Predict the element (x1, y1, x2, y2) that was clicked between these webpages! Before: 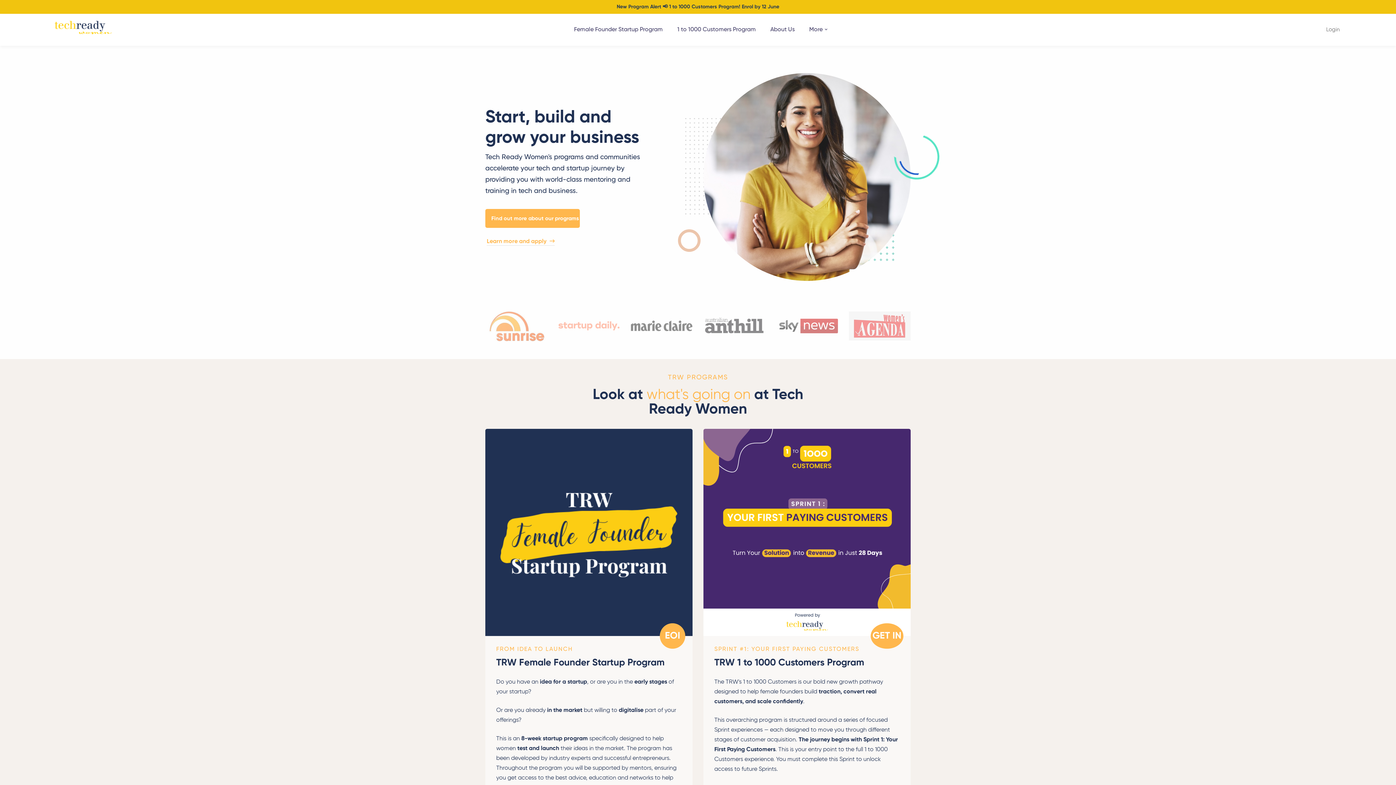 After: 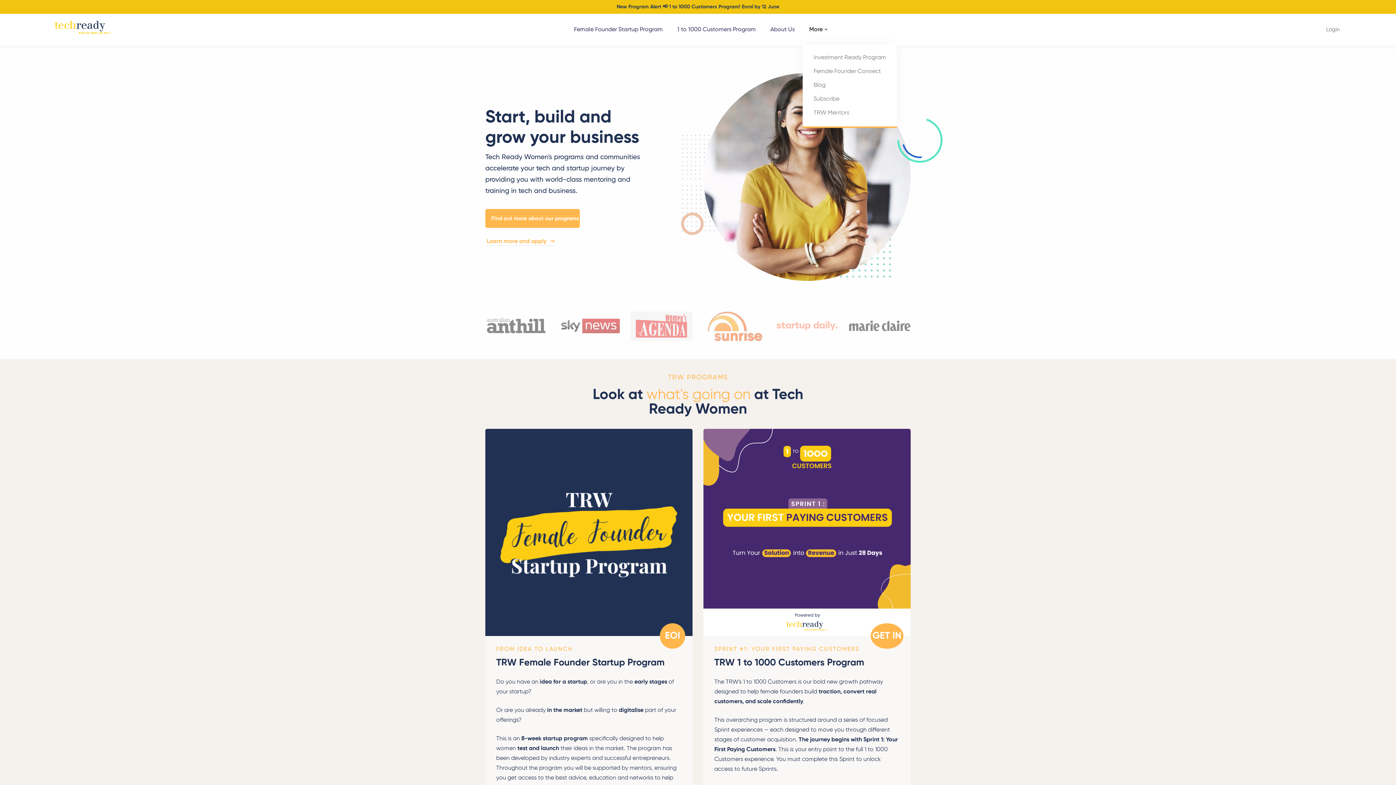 Action: bbox: (802, 15, 834, 44) label: More